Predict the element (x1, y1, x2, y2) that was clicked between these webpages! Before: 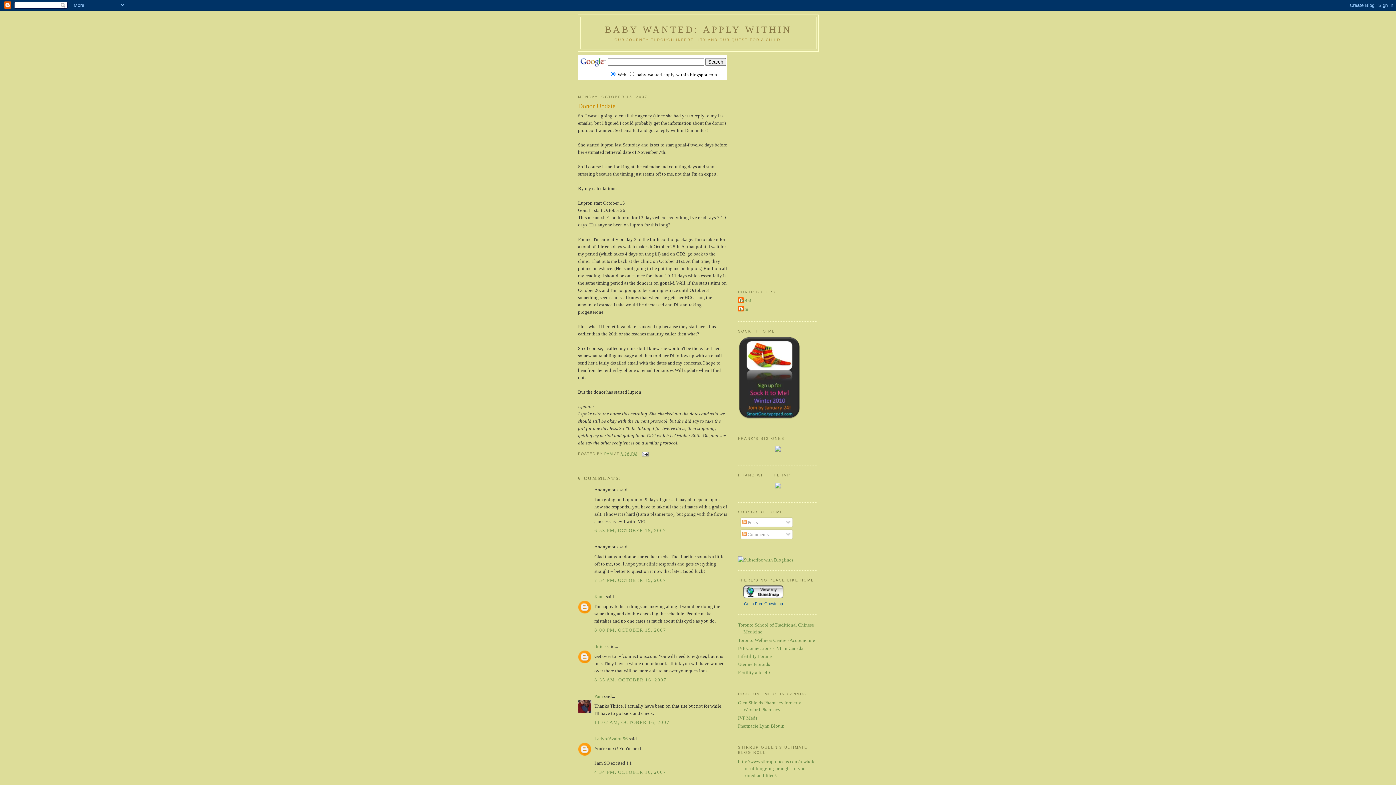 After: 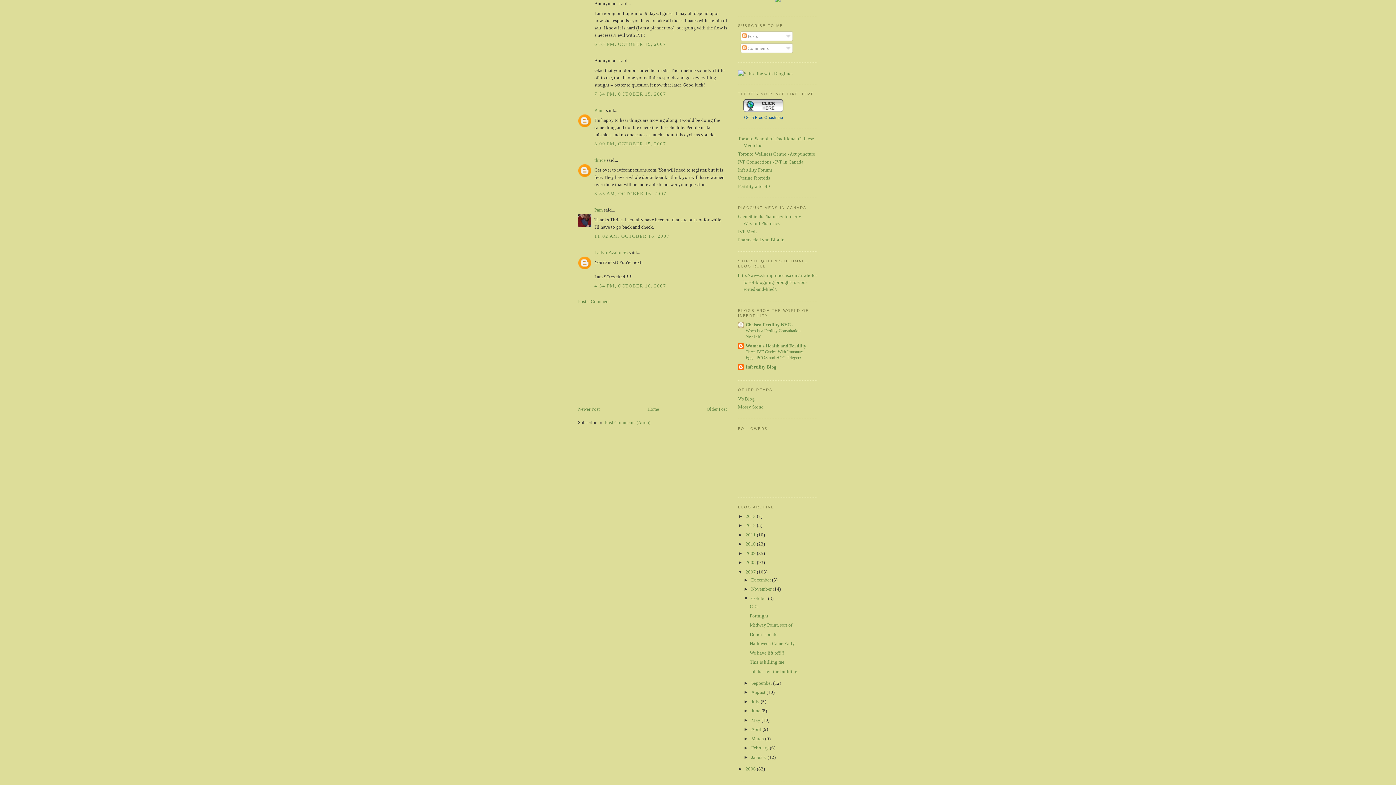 Action: bbox: (594, 528, 666, 533) label: 6:53 PM, OCTOBER 15, 2007